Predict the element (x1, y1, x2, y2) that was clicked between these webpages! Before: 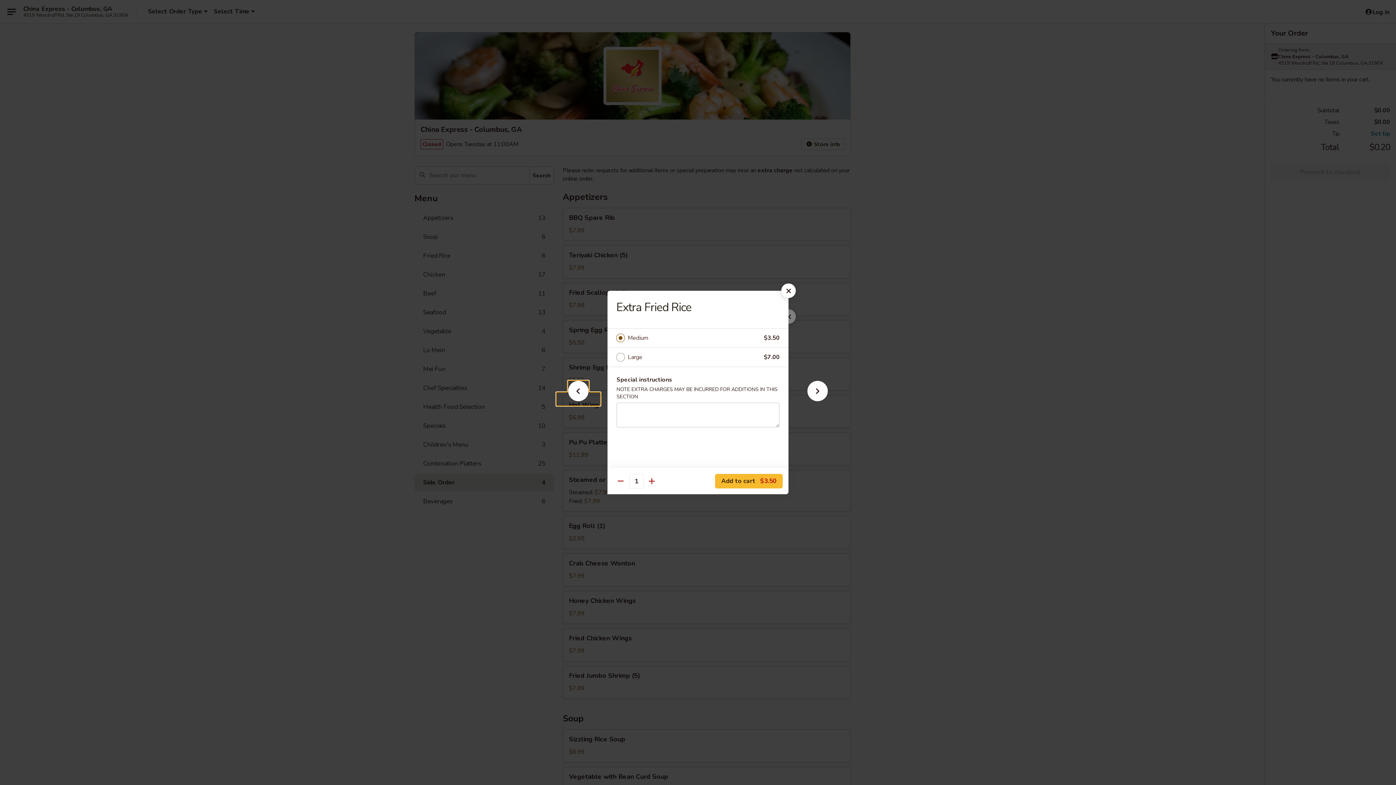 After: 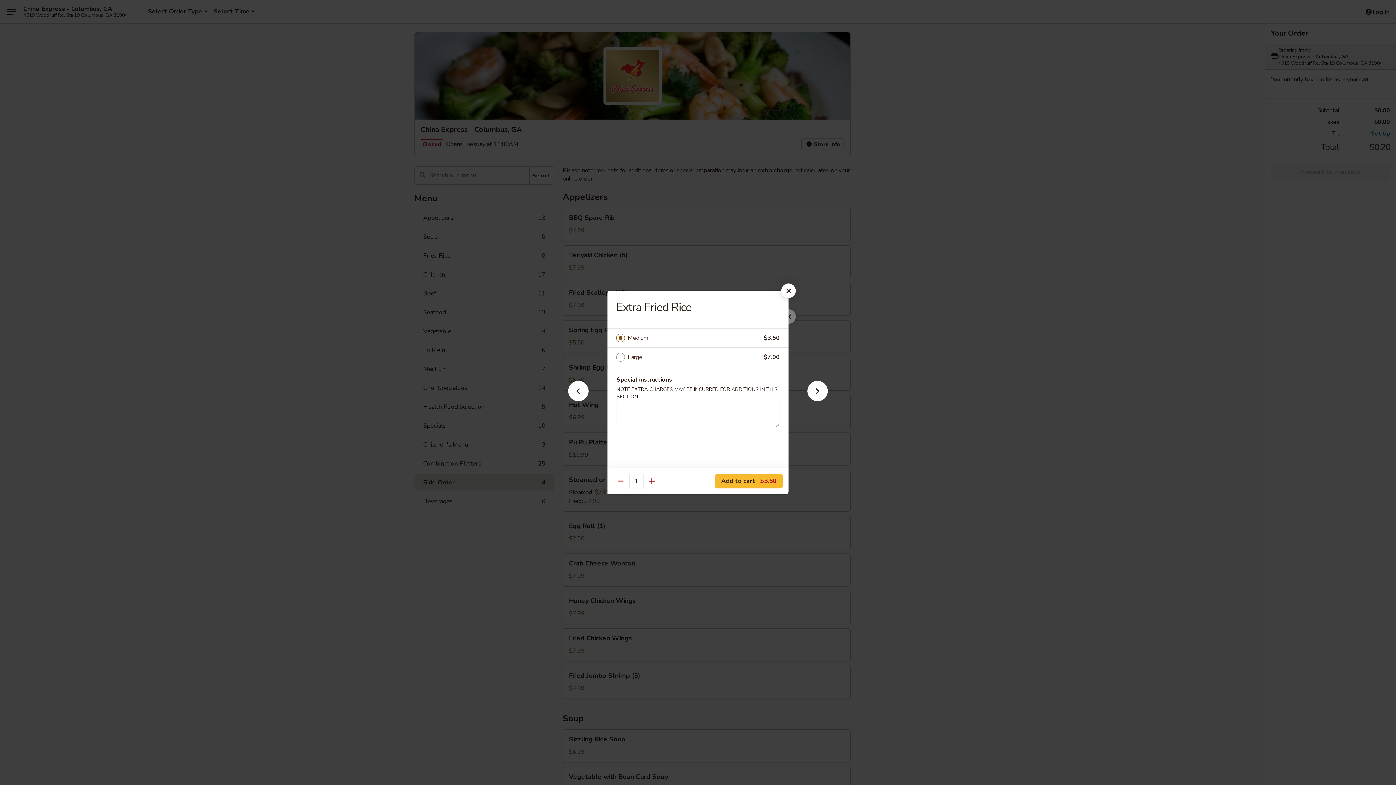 Action: bbox: (628, 333, 764, 343) label: Medium